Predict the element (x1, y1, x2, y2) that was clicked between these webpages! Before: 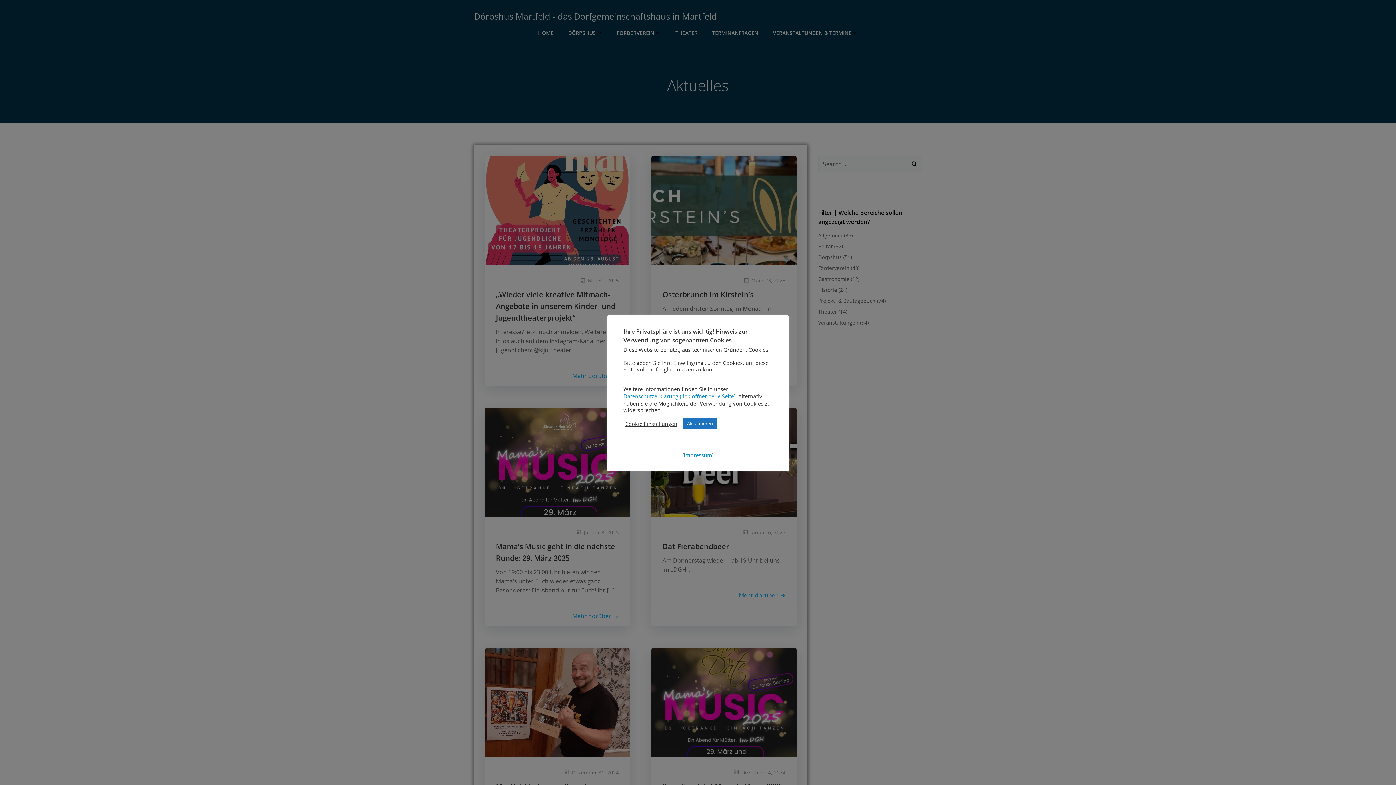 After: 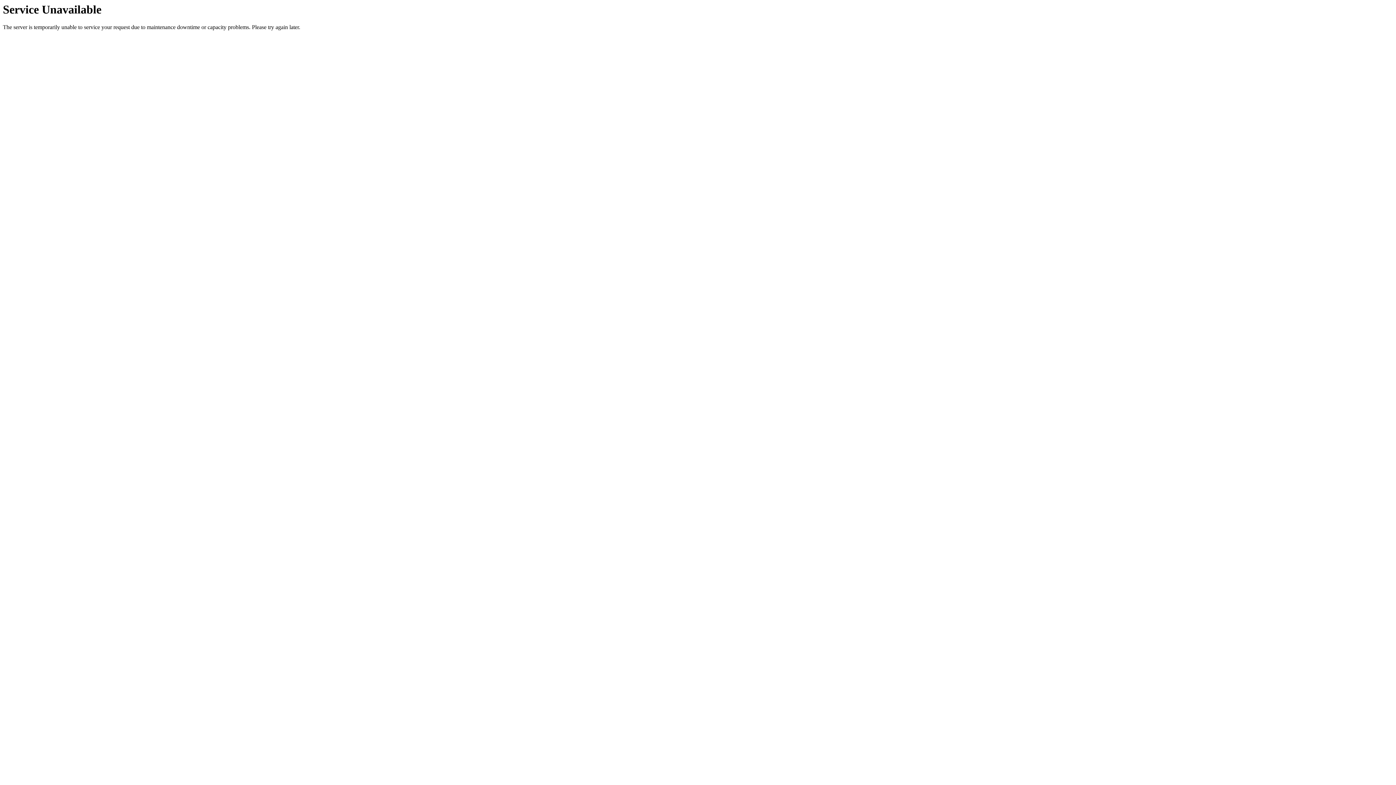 Action: bbox: (623, 392, 735, 400) label: Datenschutzerklärung (link öffnet neue Seite)